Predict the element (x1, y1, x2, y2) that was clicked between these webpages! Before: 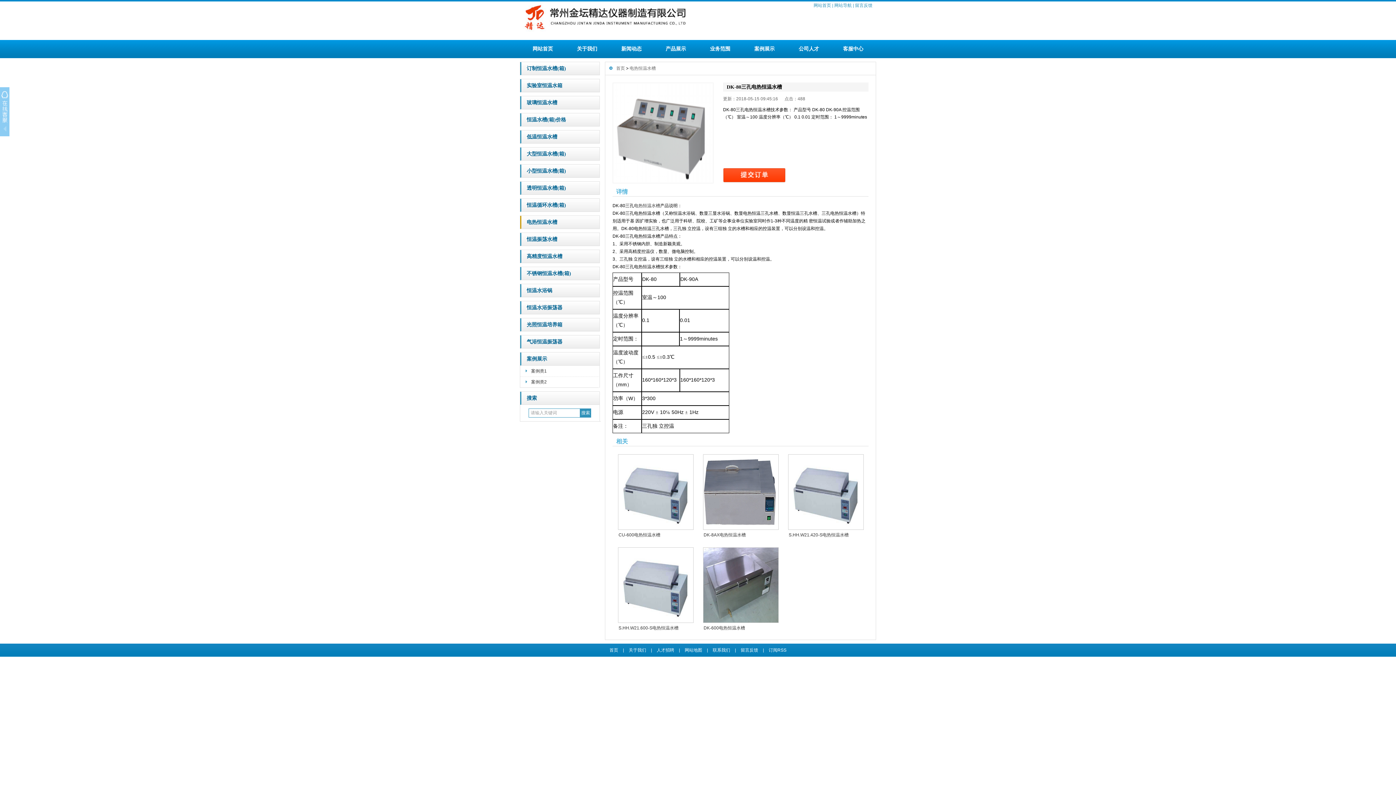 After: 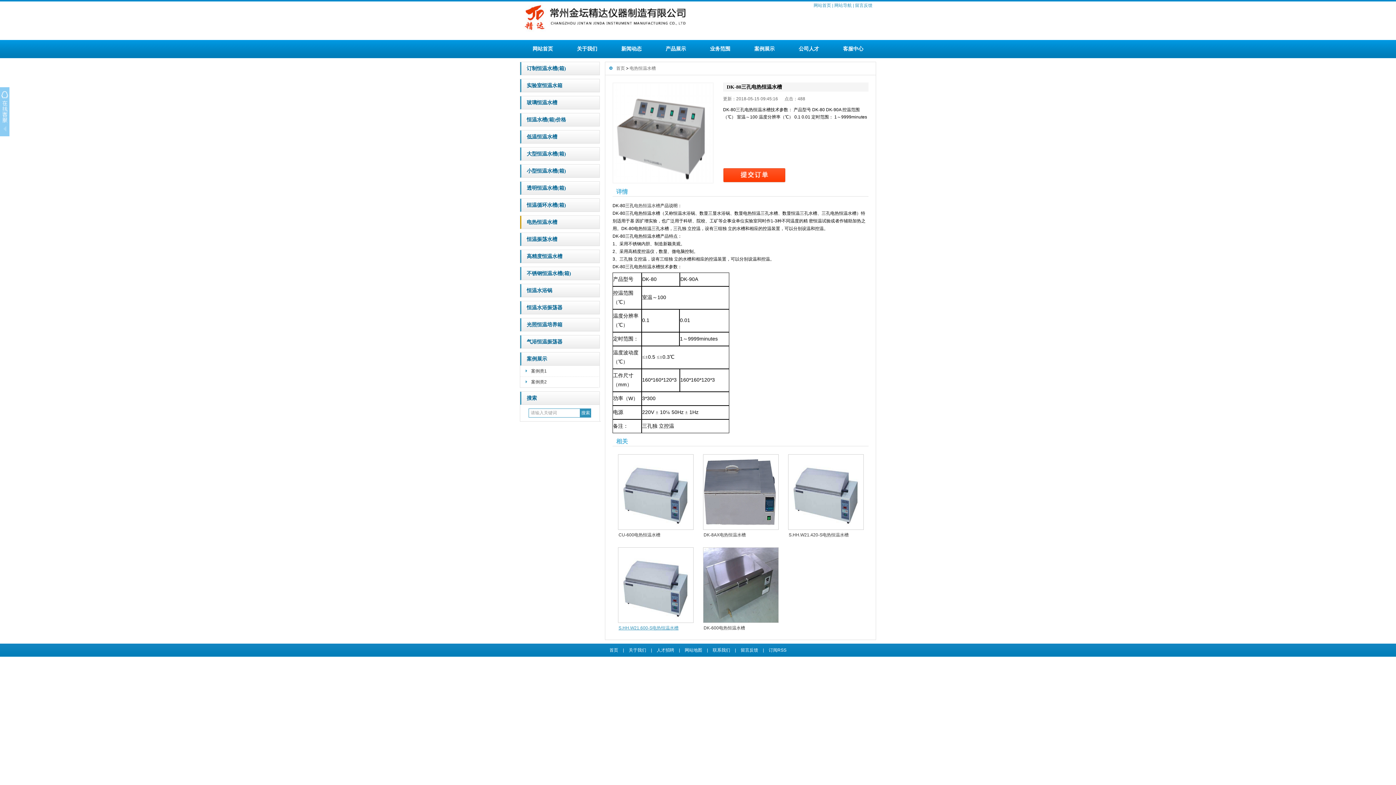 Action: bbox: (618, 625, 678, 630) label: S.HH.W21.600-S电热恒温水槽